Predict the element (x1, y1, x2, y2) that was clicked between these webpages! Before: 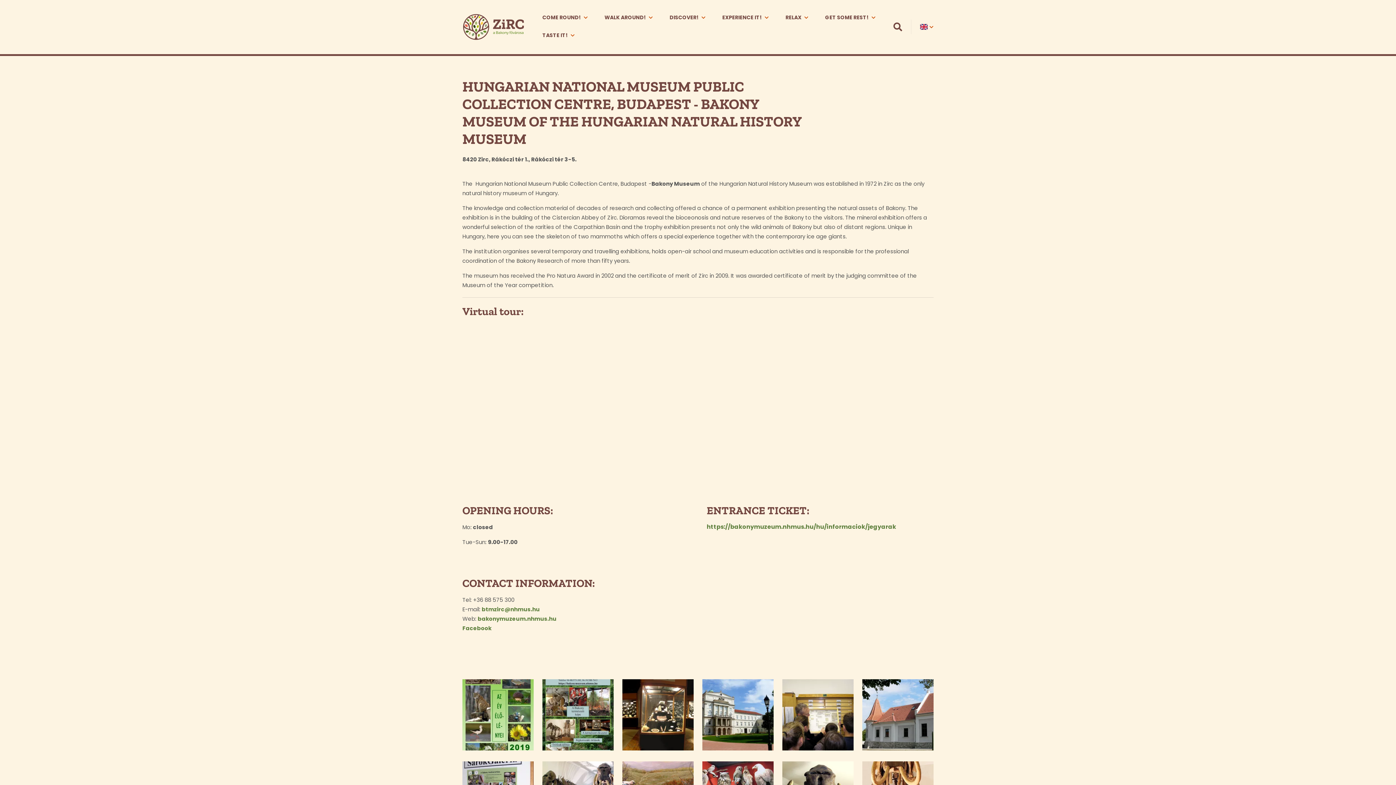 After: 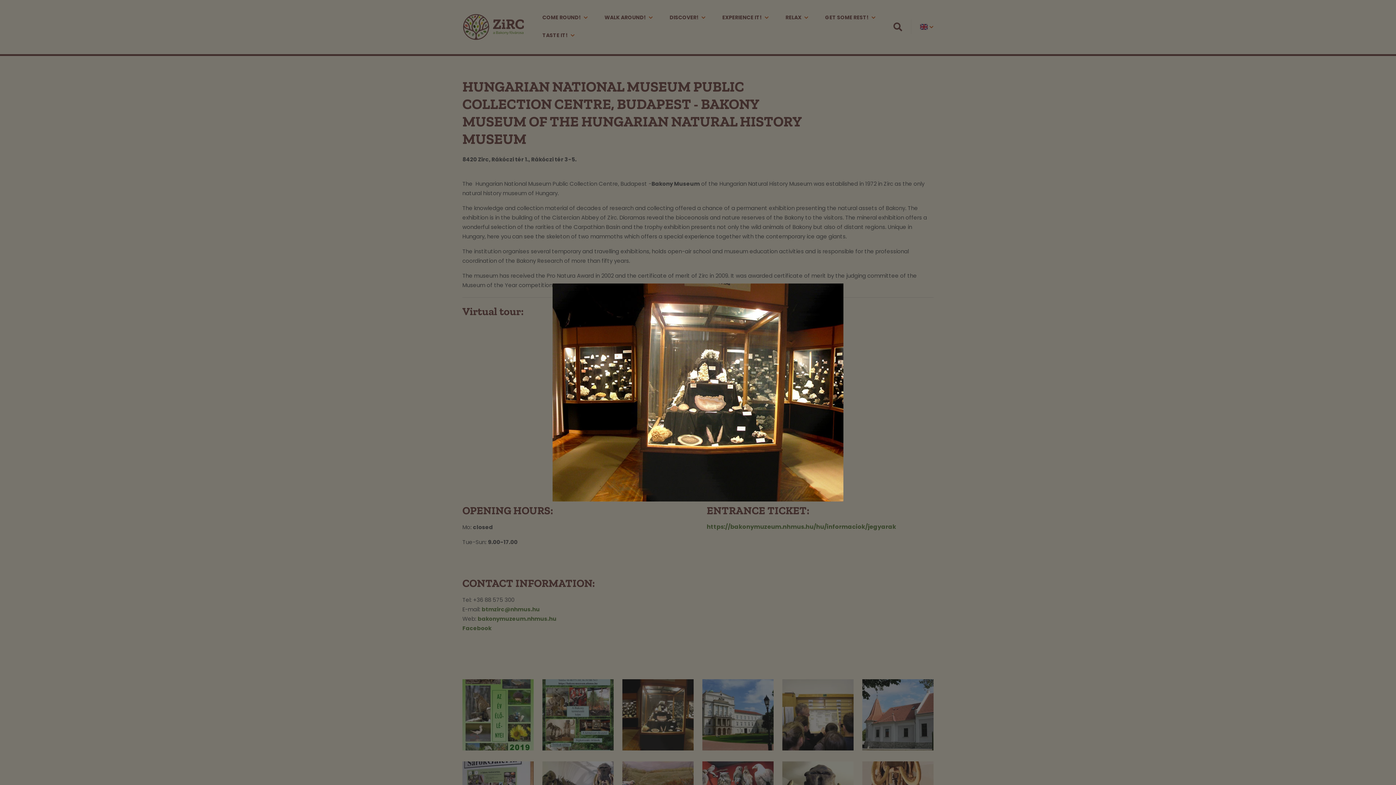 Action: bbox: (622, 679, 693, 750)